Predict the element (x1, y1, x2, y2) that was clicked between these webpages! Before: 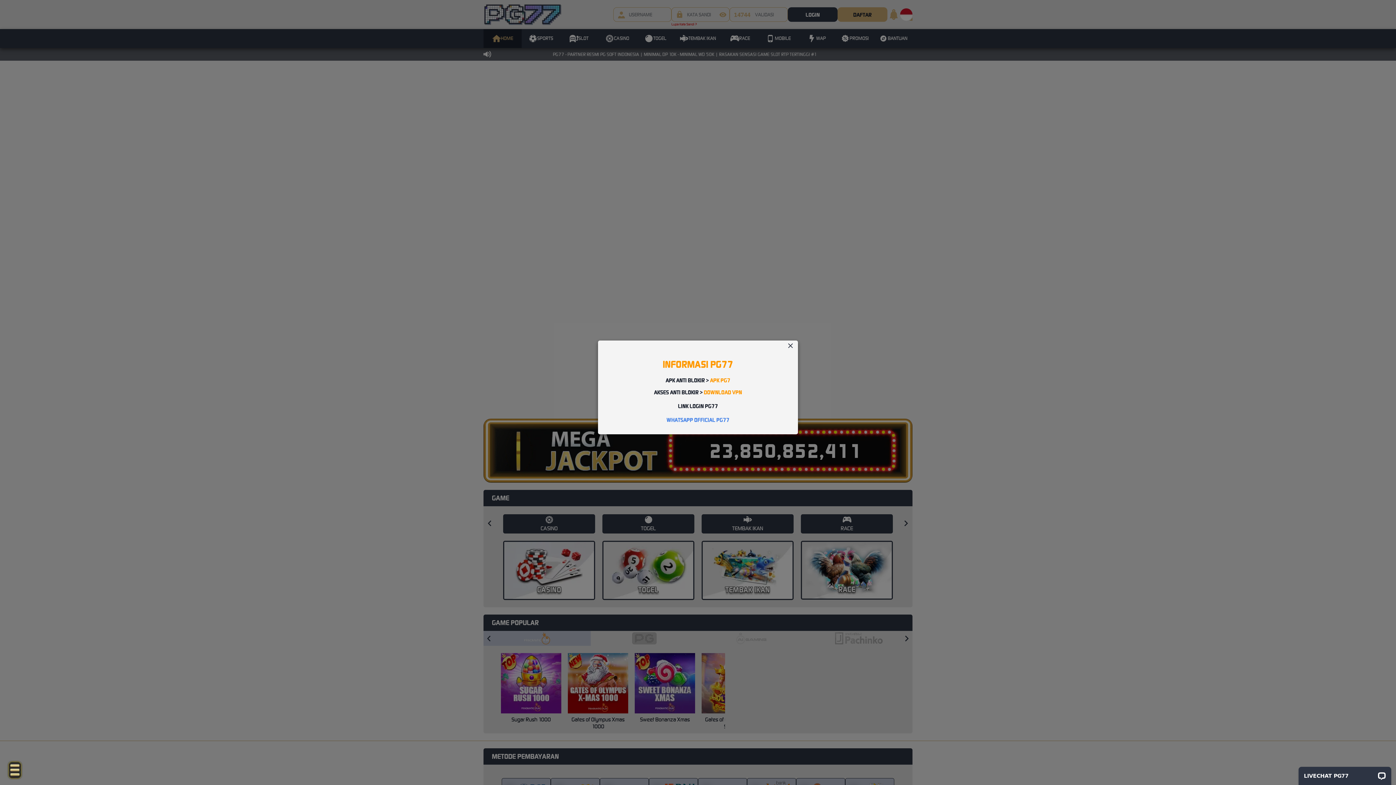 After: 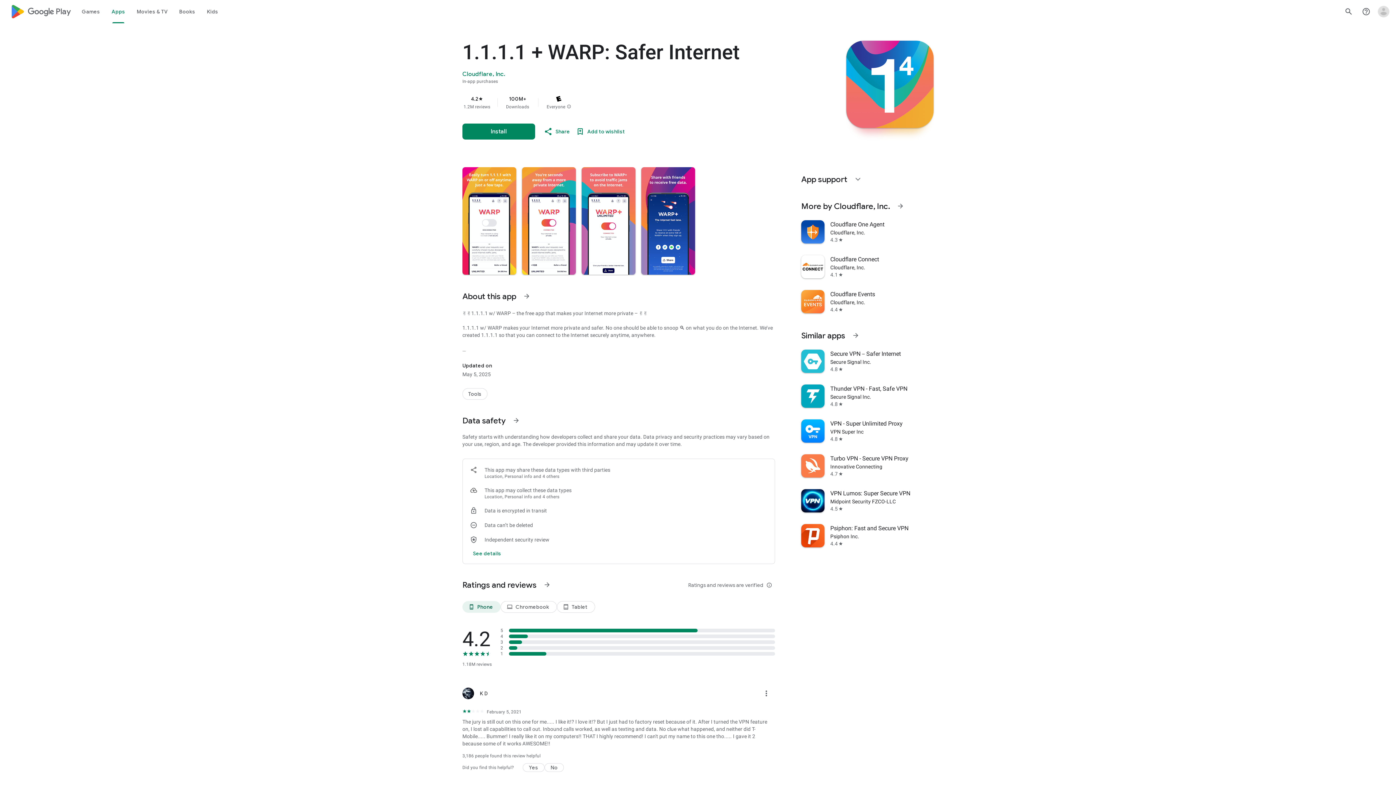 Action: label: DOWNLOAD VPN bbox: (704, 389, 742, 396)